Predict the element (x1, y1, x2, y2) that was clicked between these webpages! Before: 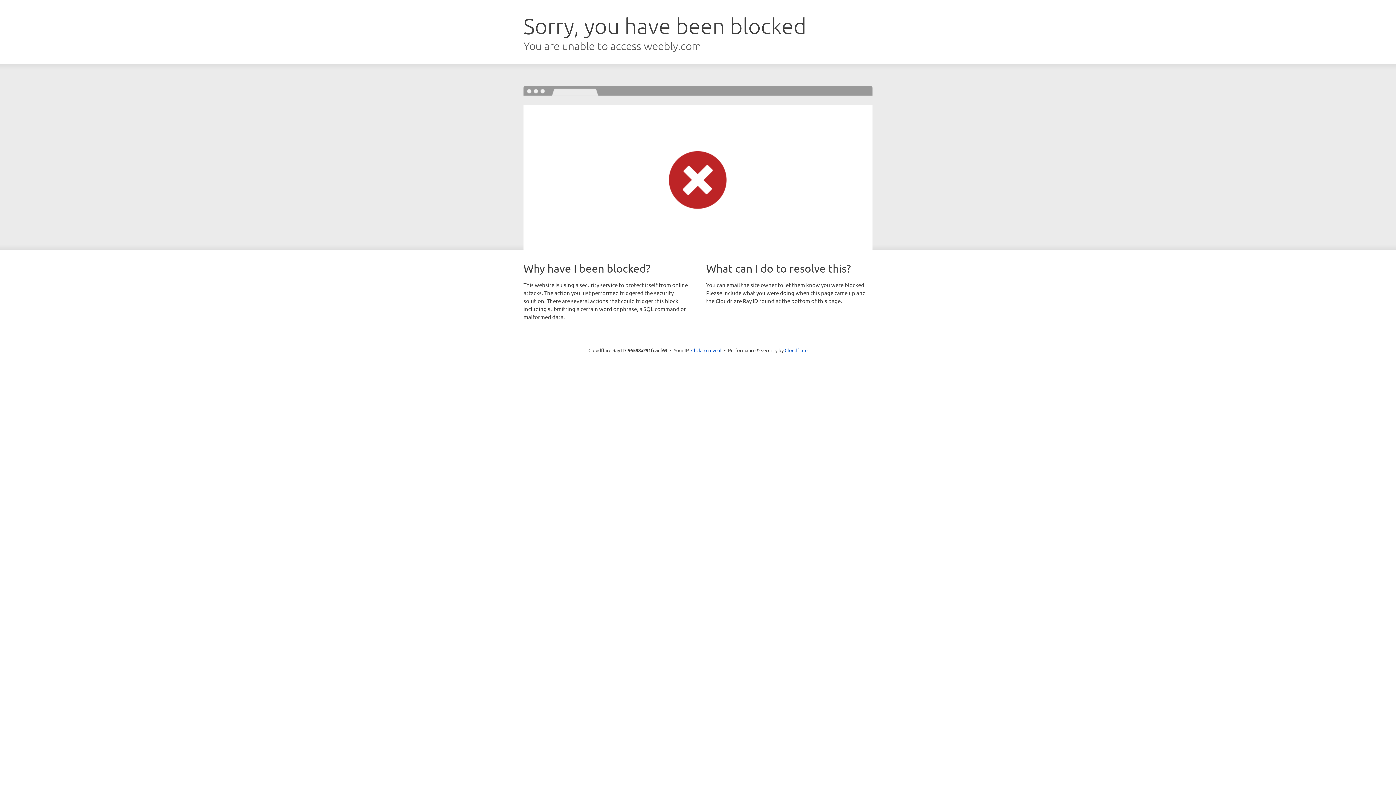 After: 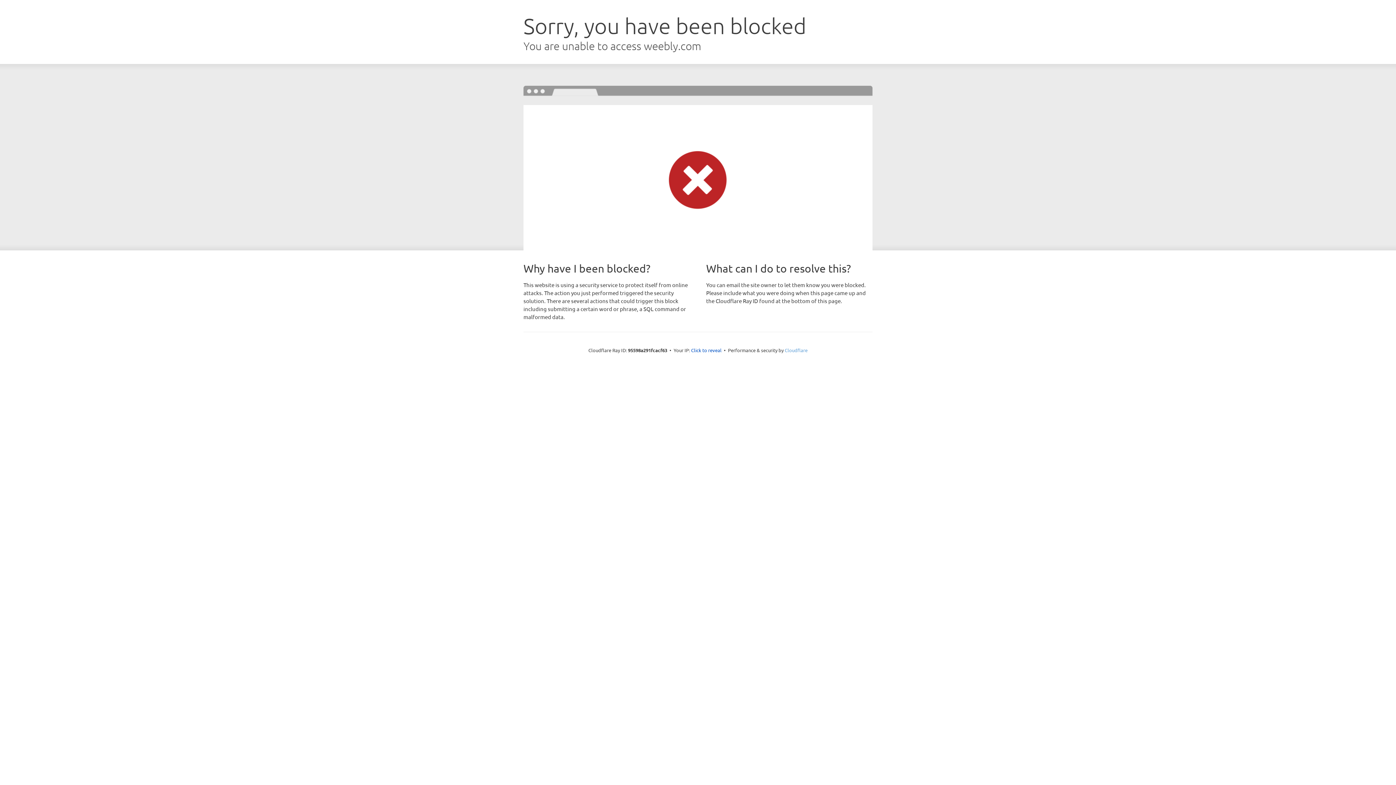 Action: label: Cloudflare bbox: (784, 347, 807, 353)